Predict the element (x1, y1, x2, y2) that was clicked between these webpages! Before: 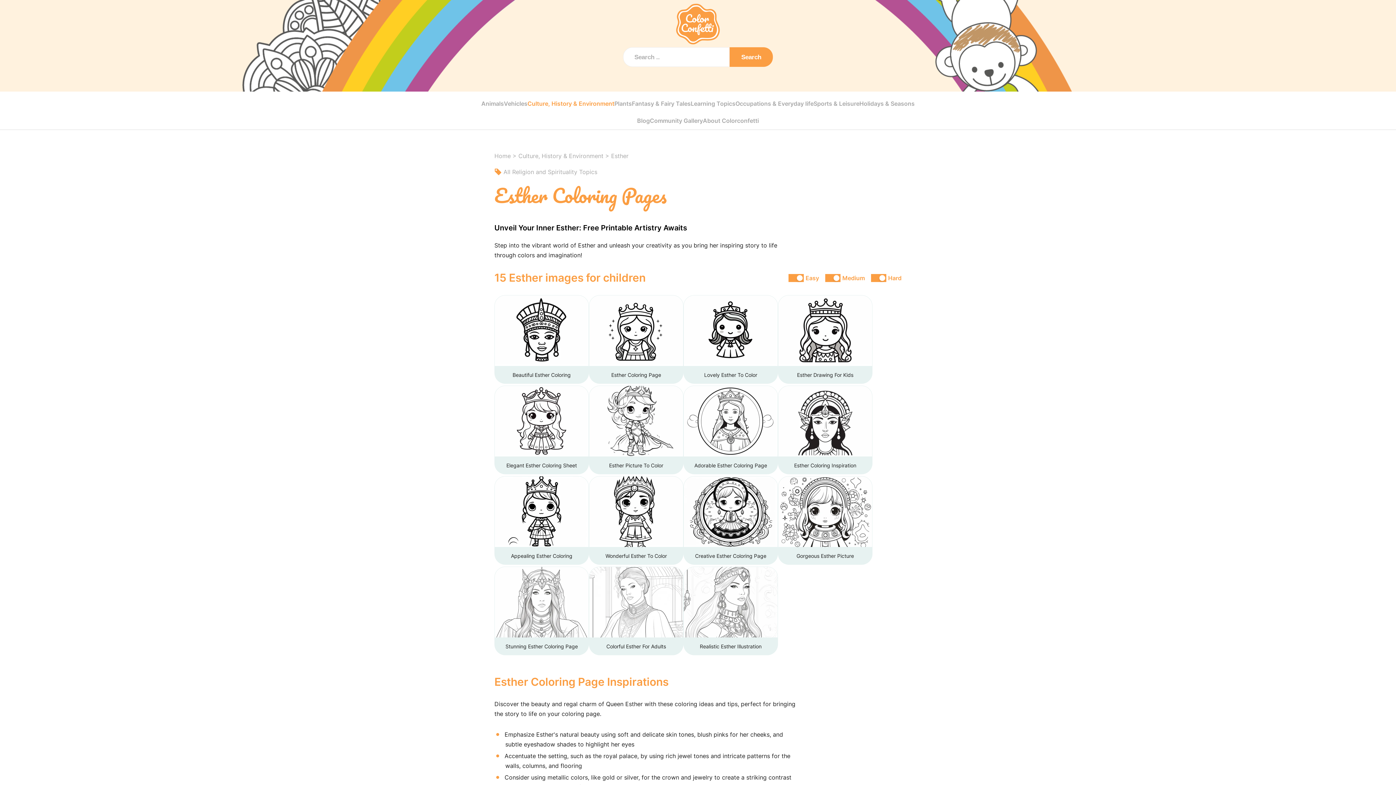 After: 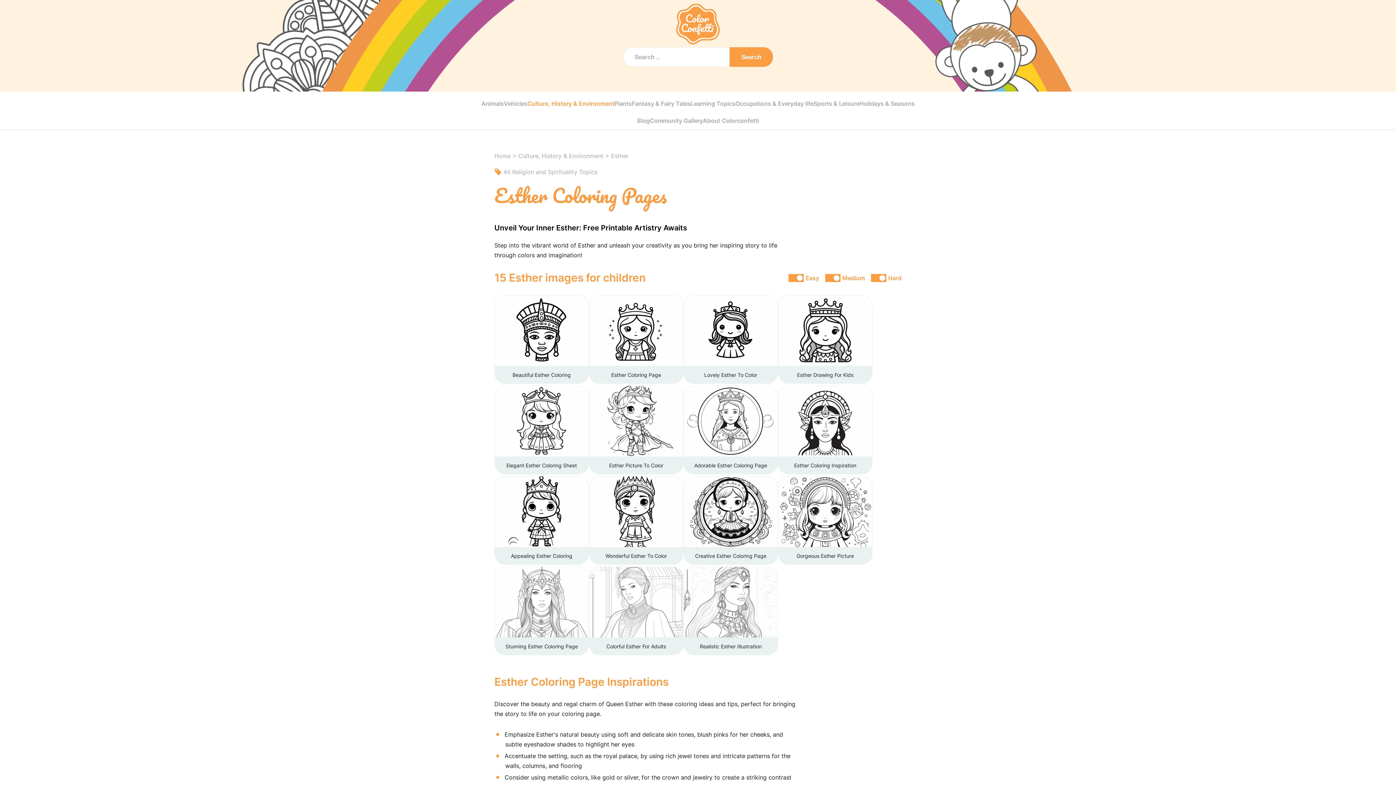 Action: label: Search bbox: (729, 47, 773, 66)